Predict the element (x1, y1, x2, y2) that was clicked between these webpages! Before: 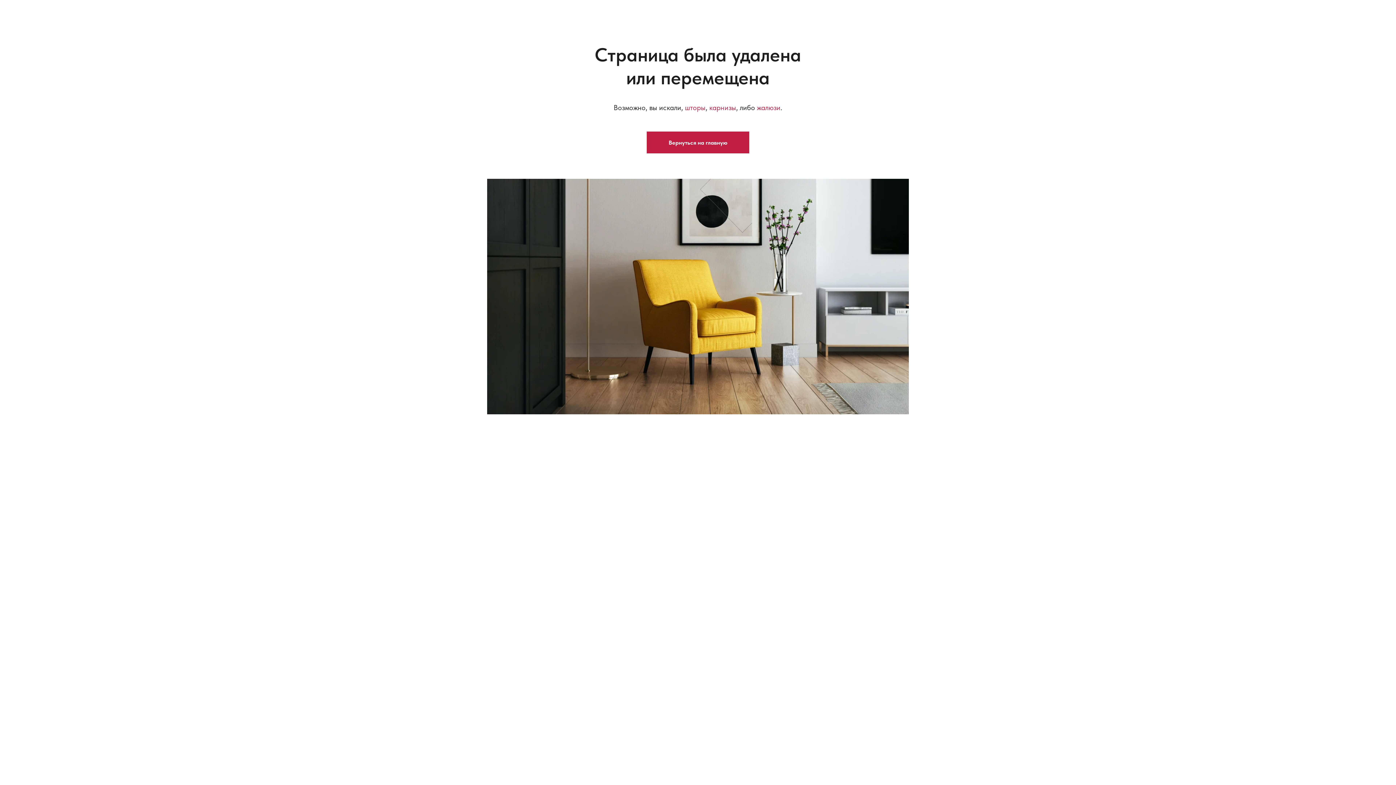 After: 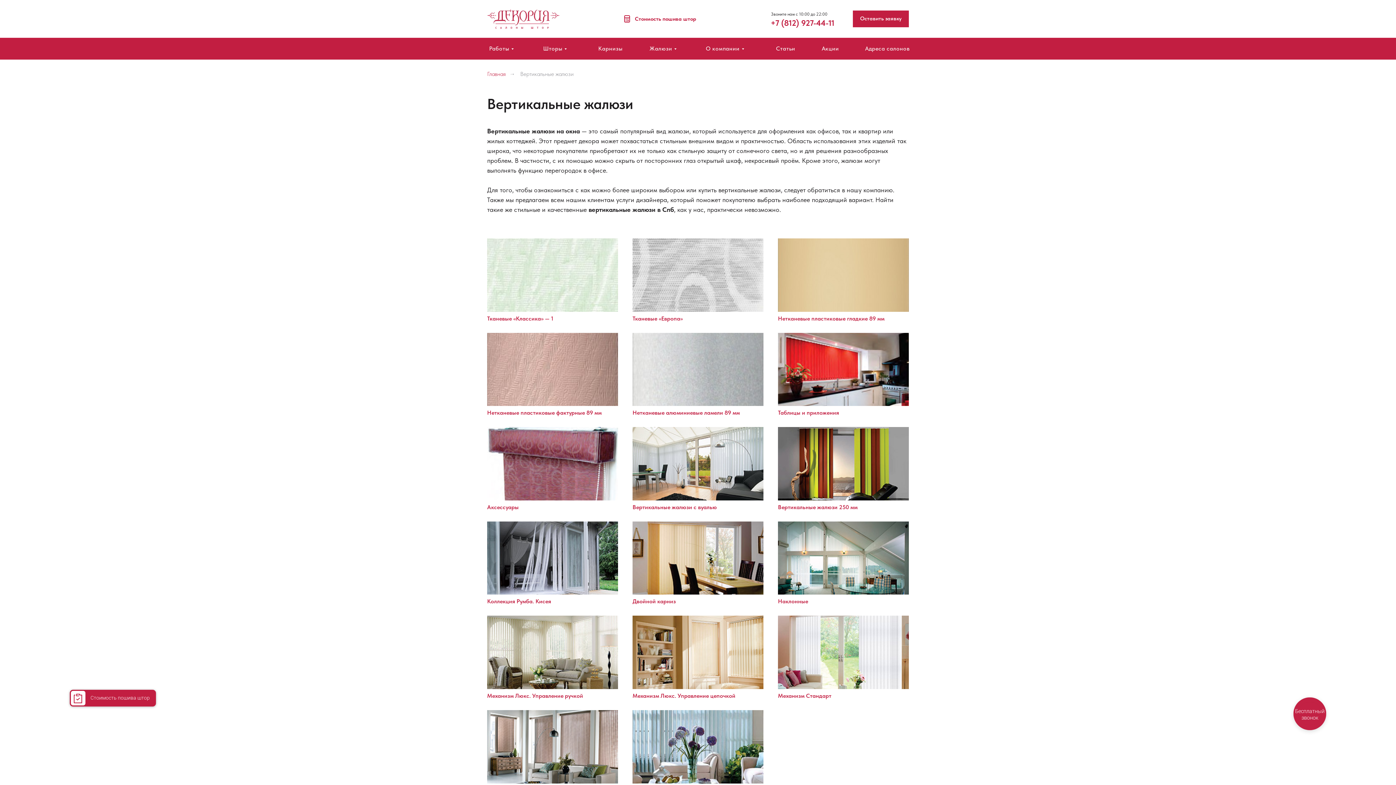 Action: label: жалюзи bbox: (757, 103, 780, 112)